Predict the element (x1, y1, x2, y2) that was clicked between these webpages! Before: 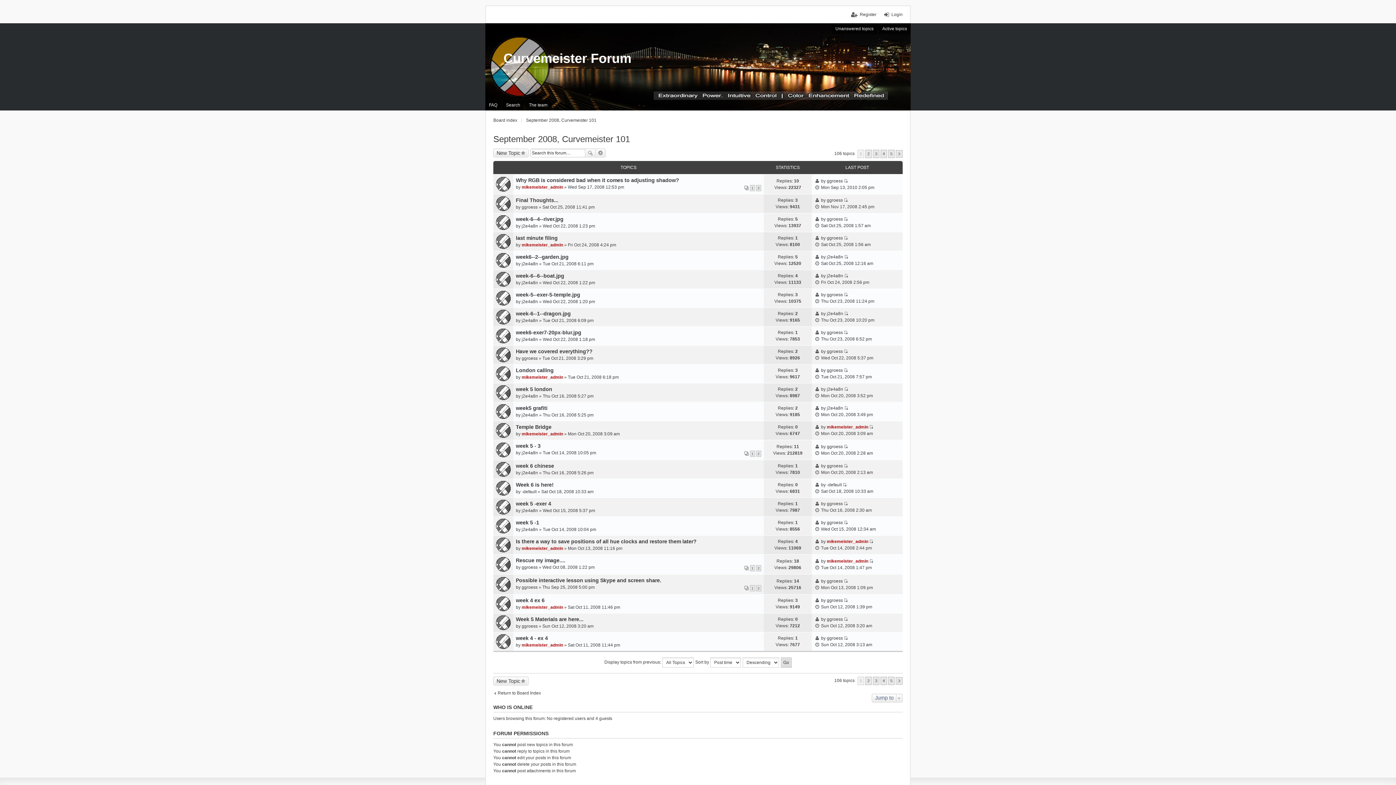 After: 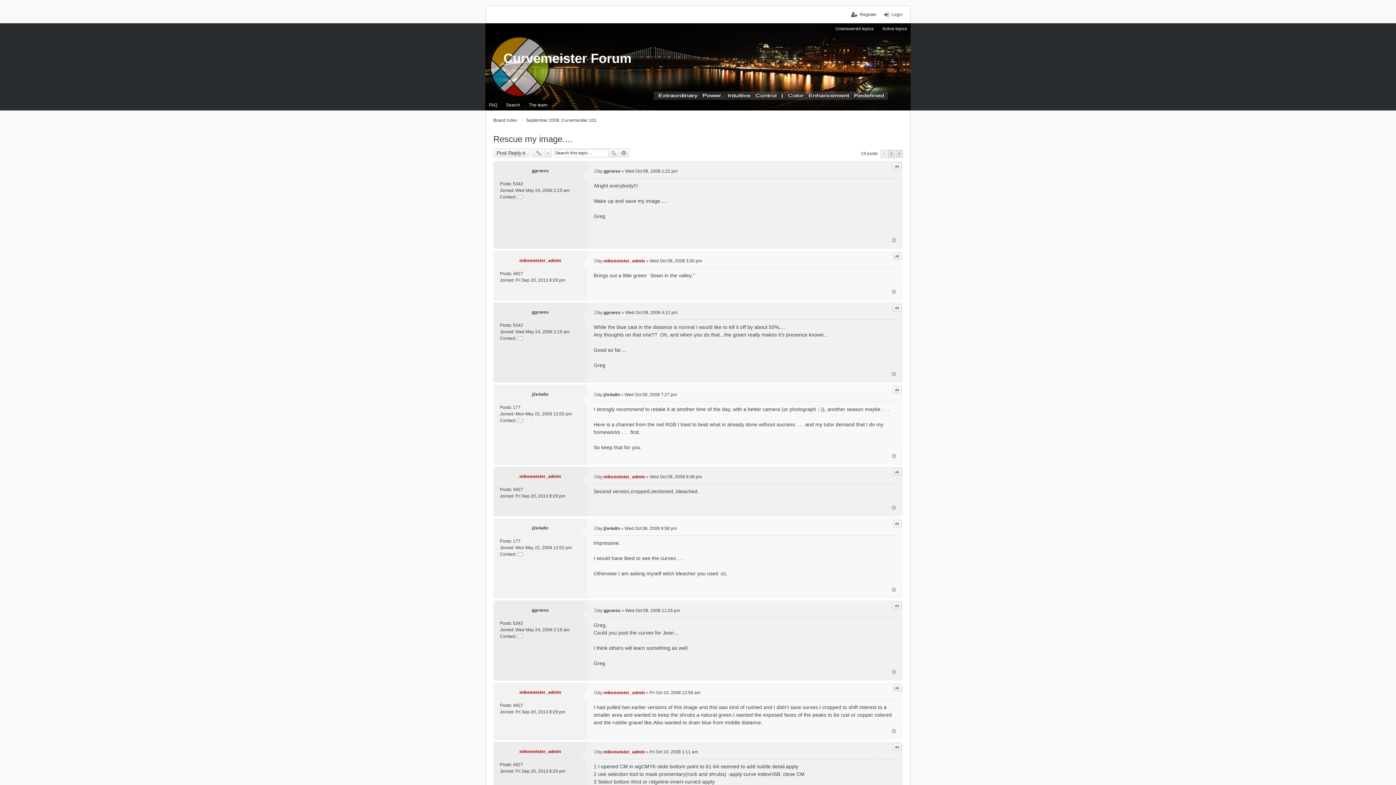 Action: label: Rescue my image.... bbox: (516, 557, 565, 563)